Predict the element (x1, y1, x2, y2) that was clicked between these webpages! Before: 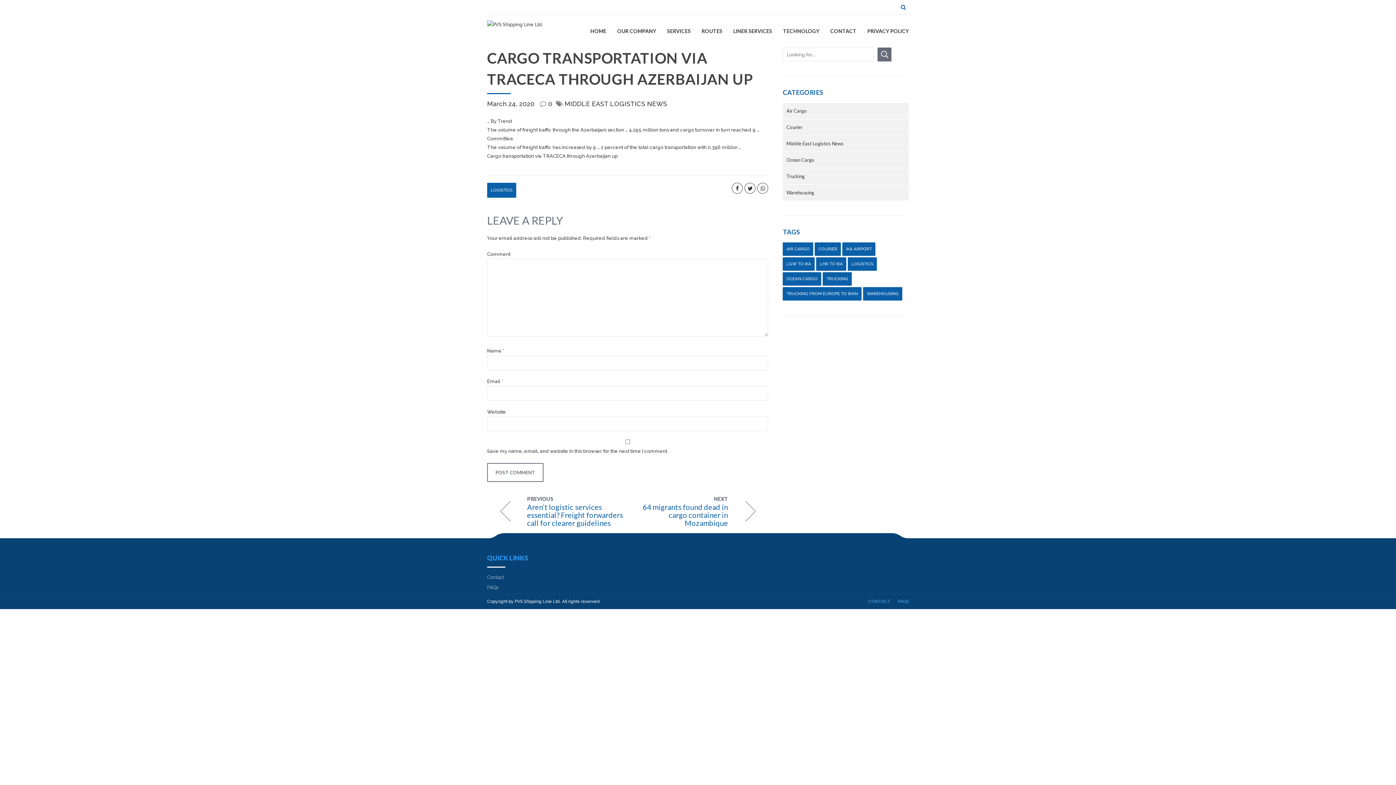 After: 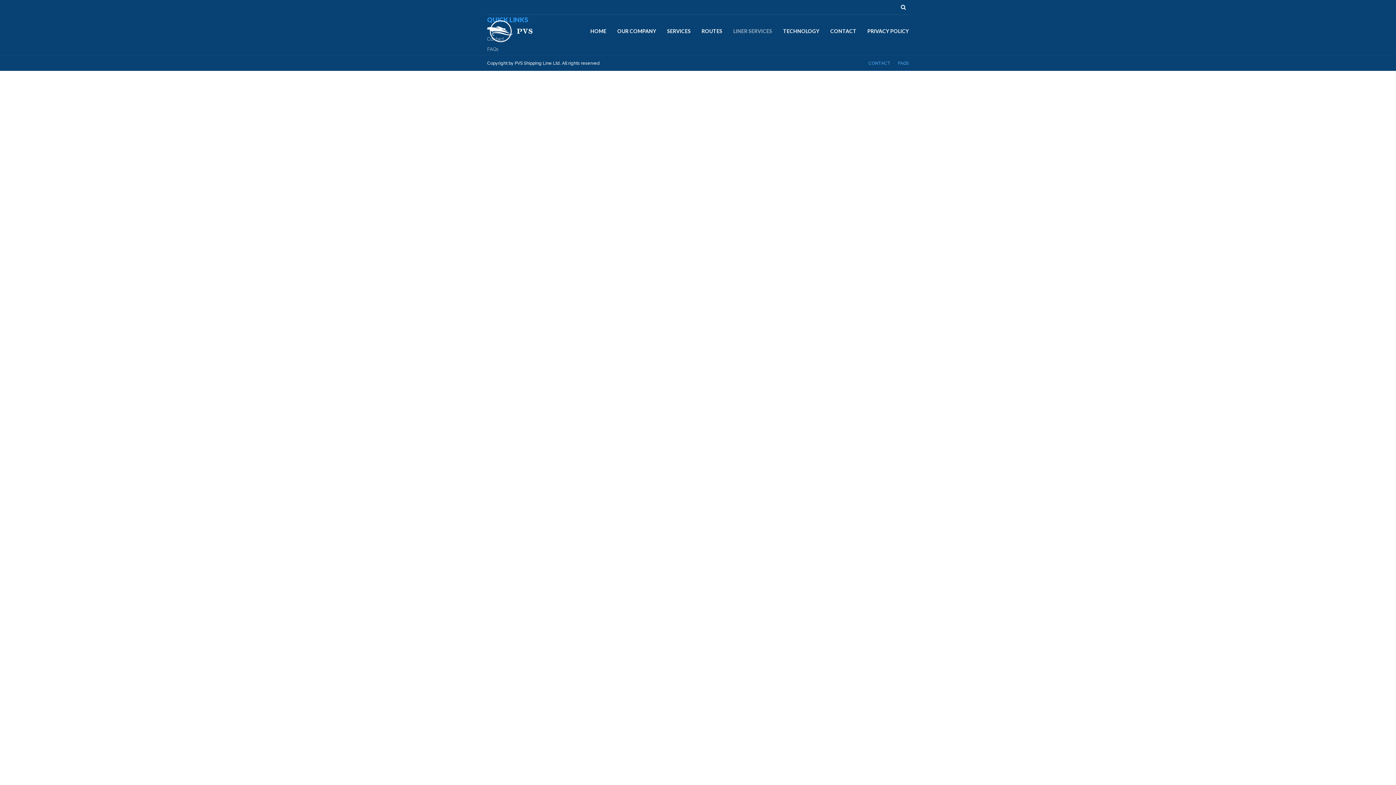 Action: label: LINER SERVICES bbox: (733, 20, 772, 42)